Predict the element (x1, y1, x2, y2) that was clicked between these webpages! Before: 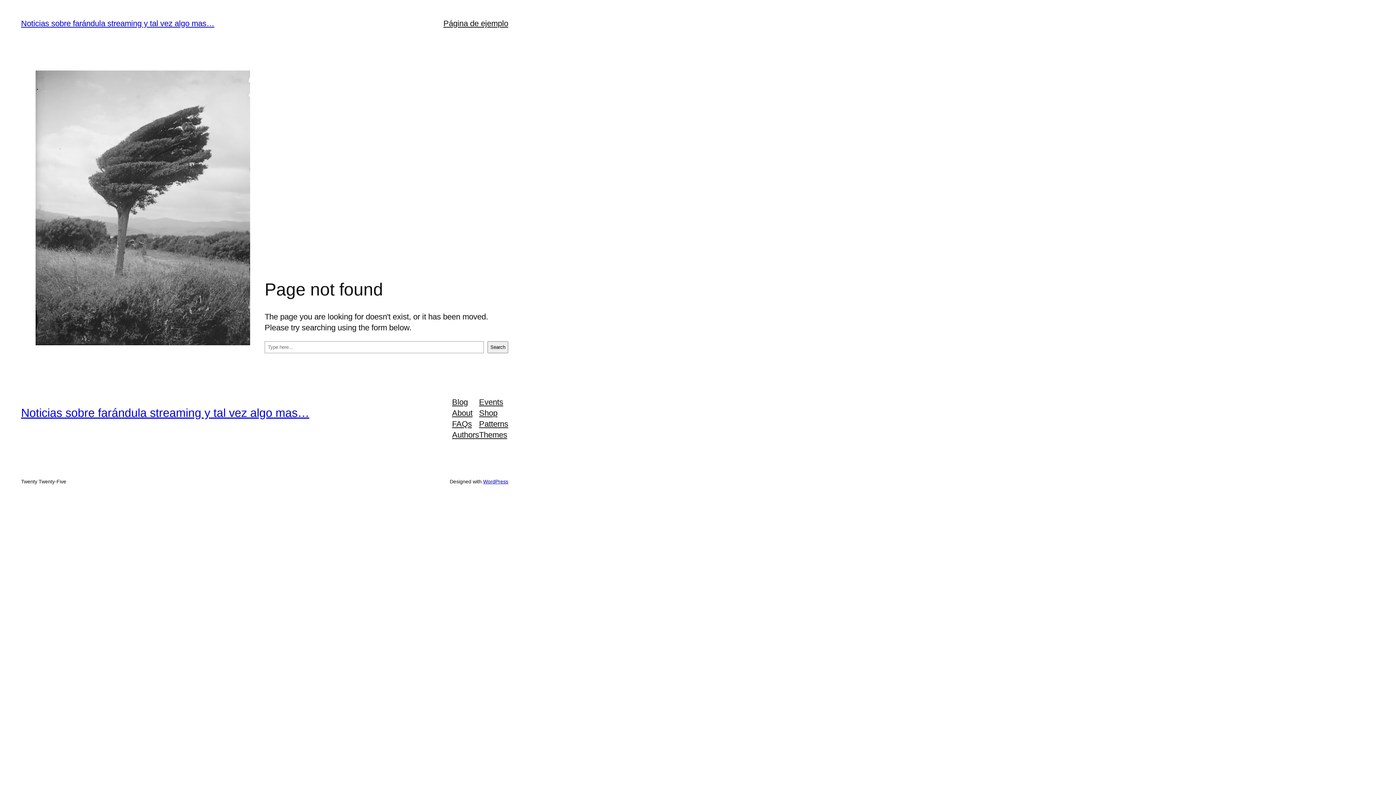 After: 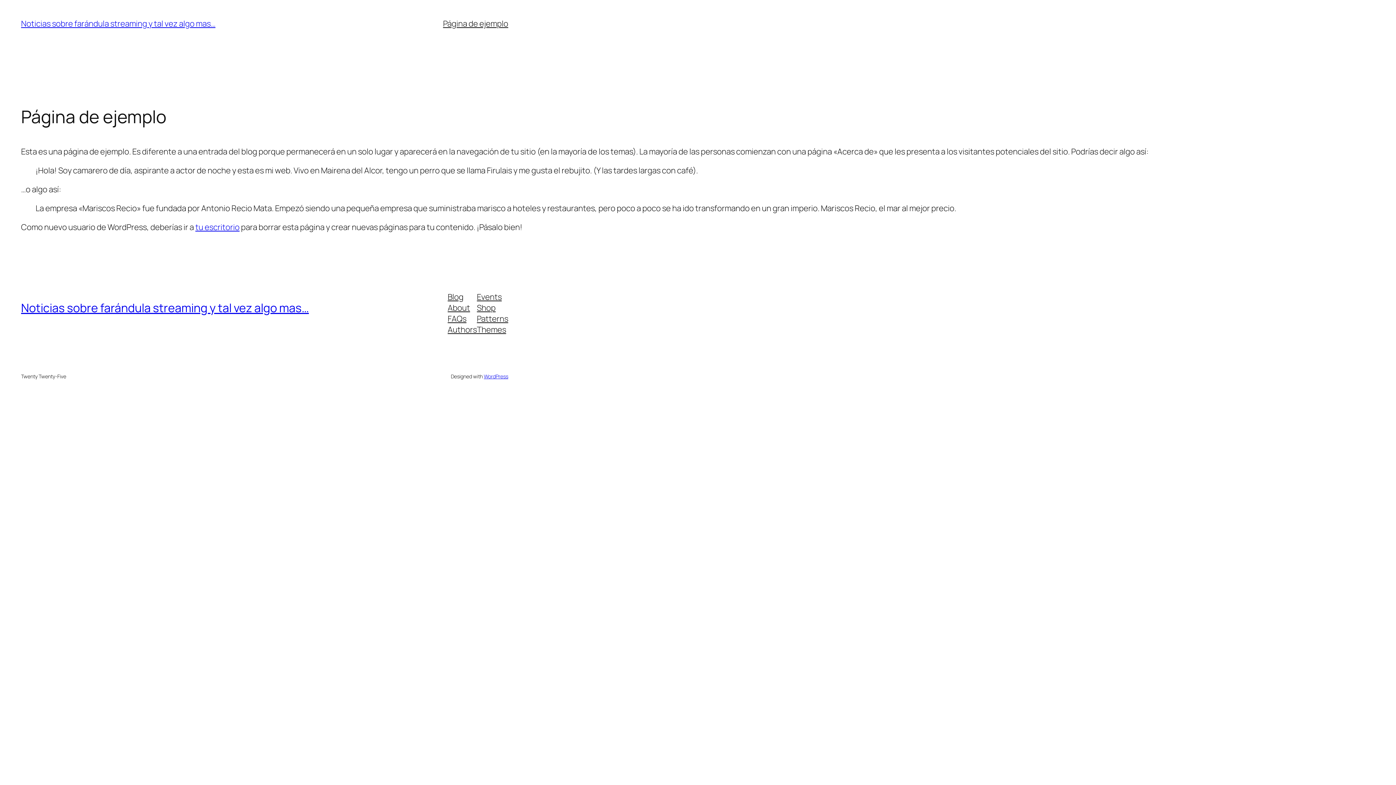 Action: label: Página de ejemplo bbox: (443, 18, 508, 29)